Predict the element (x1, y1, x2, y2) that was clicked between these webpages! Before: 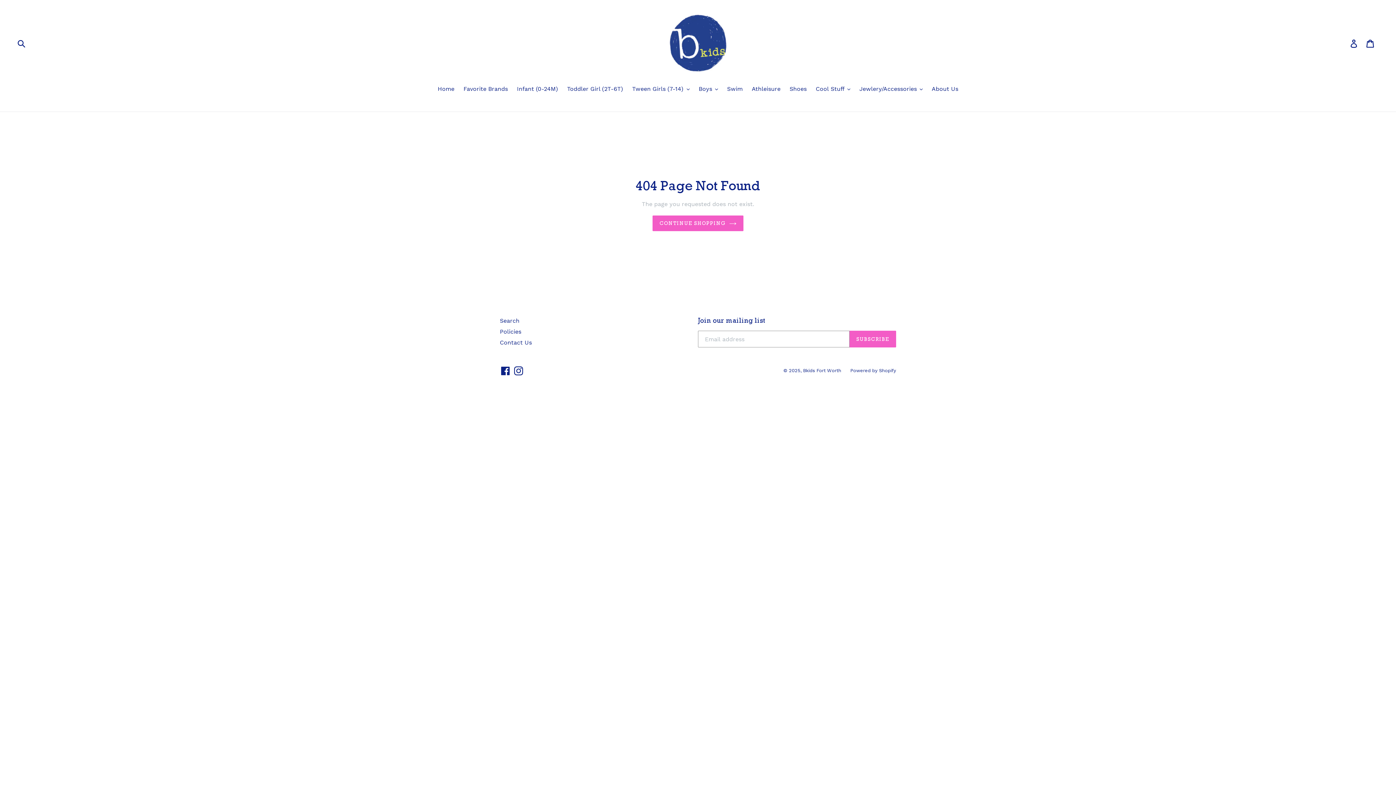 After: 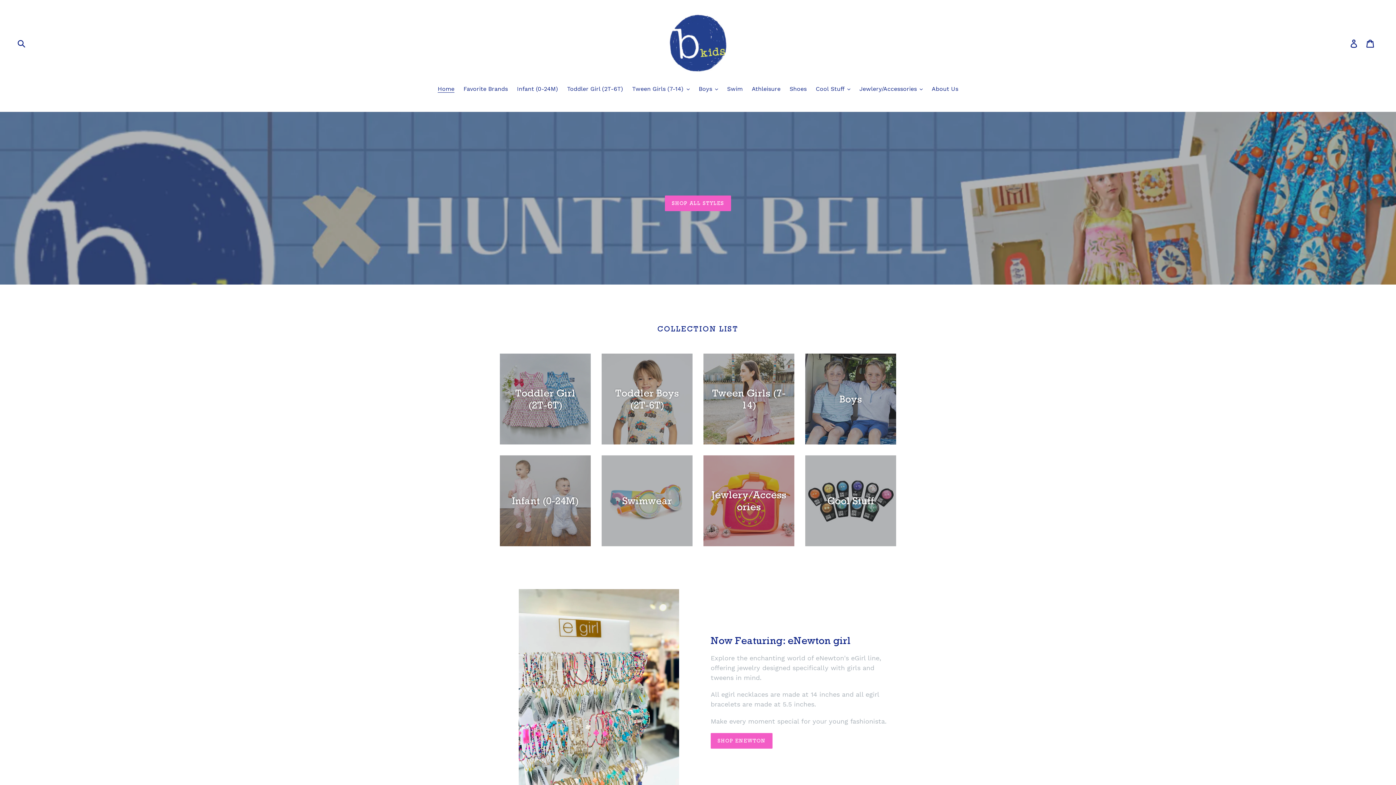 Action: label: Home bbox: (434, 84, 458, 94)